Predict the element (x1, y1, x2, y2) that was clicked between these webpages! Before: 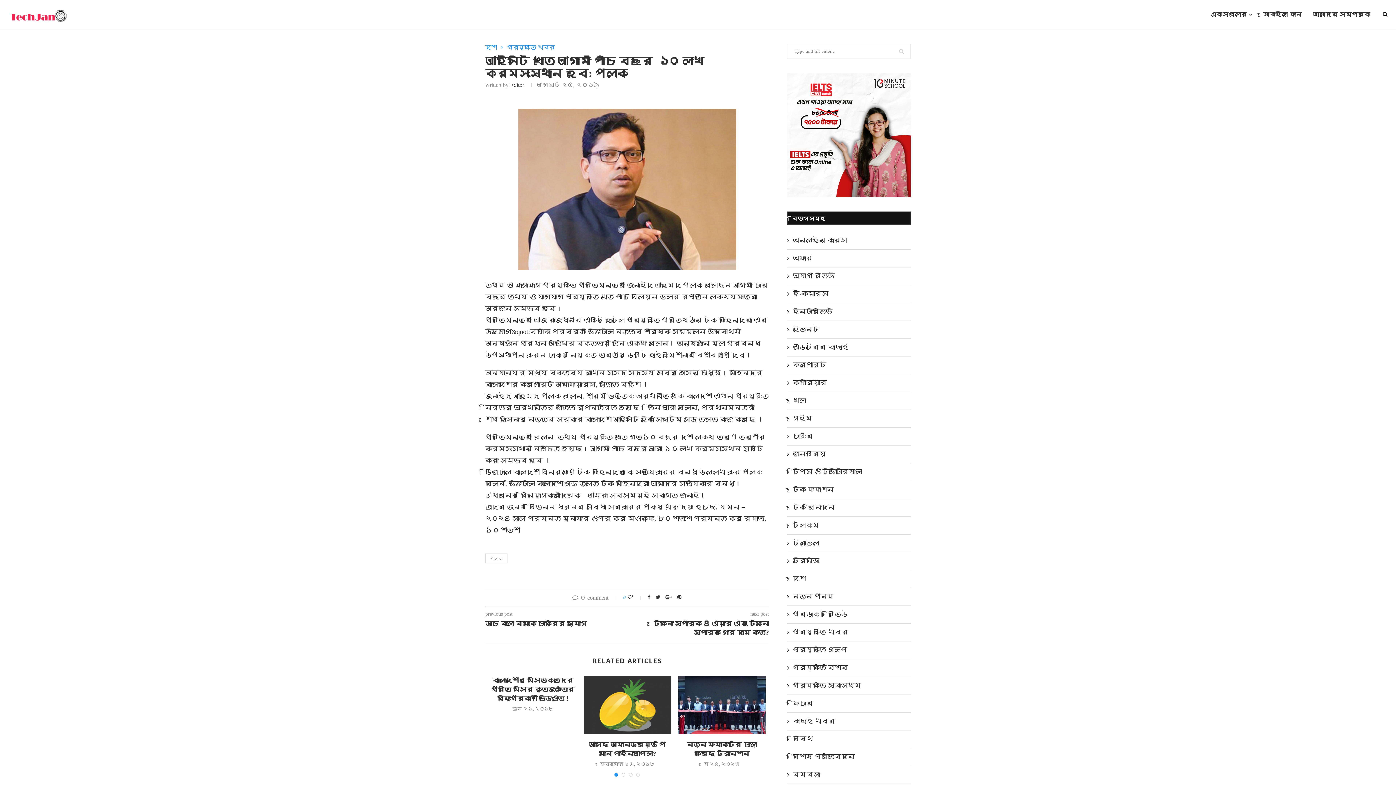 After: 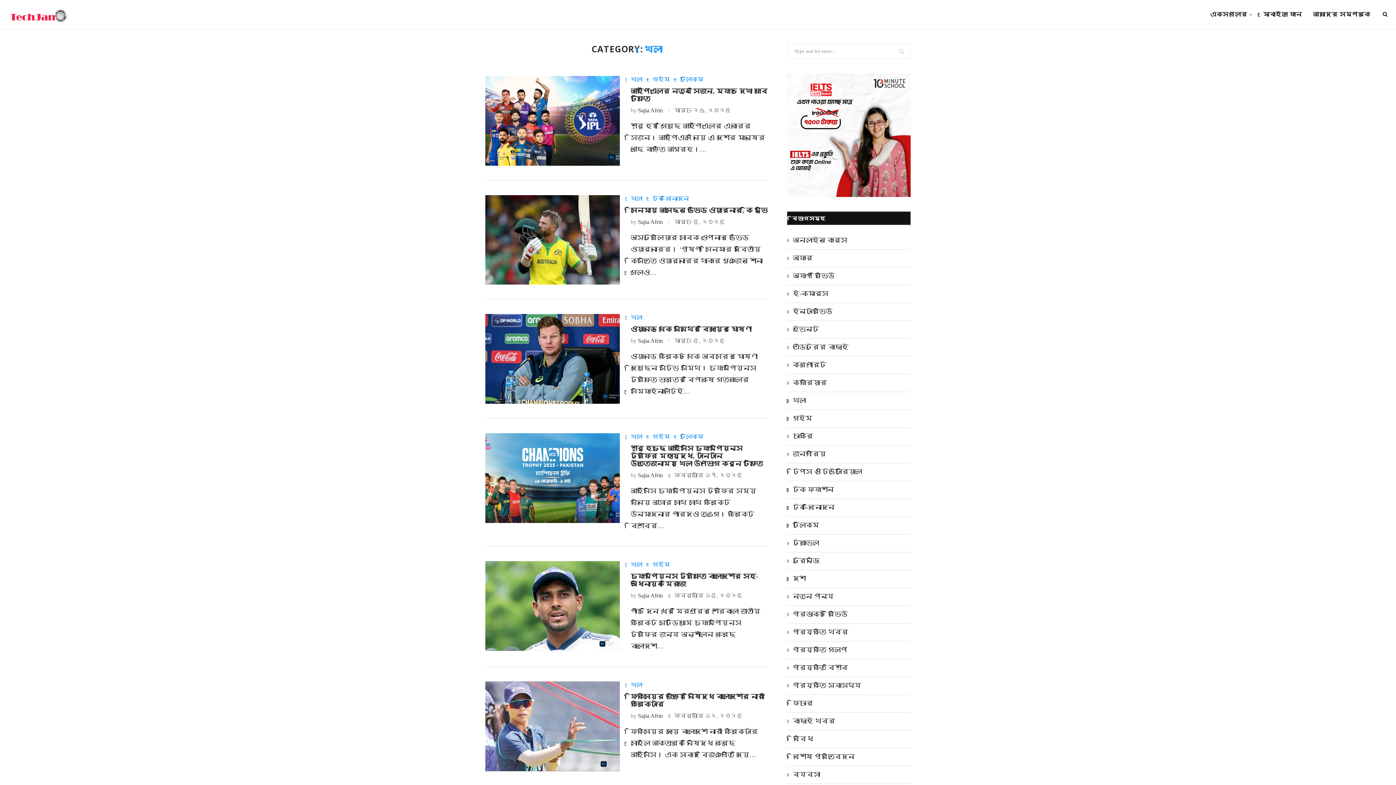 Action: bbox: (787, 396, 910, 405) label: খেলা